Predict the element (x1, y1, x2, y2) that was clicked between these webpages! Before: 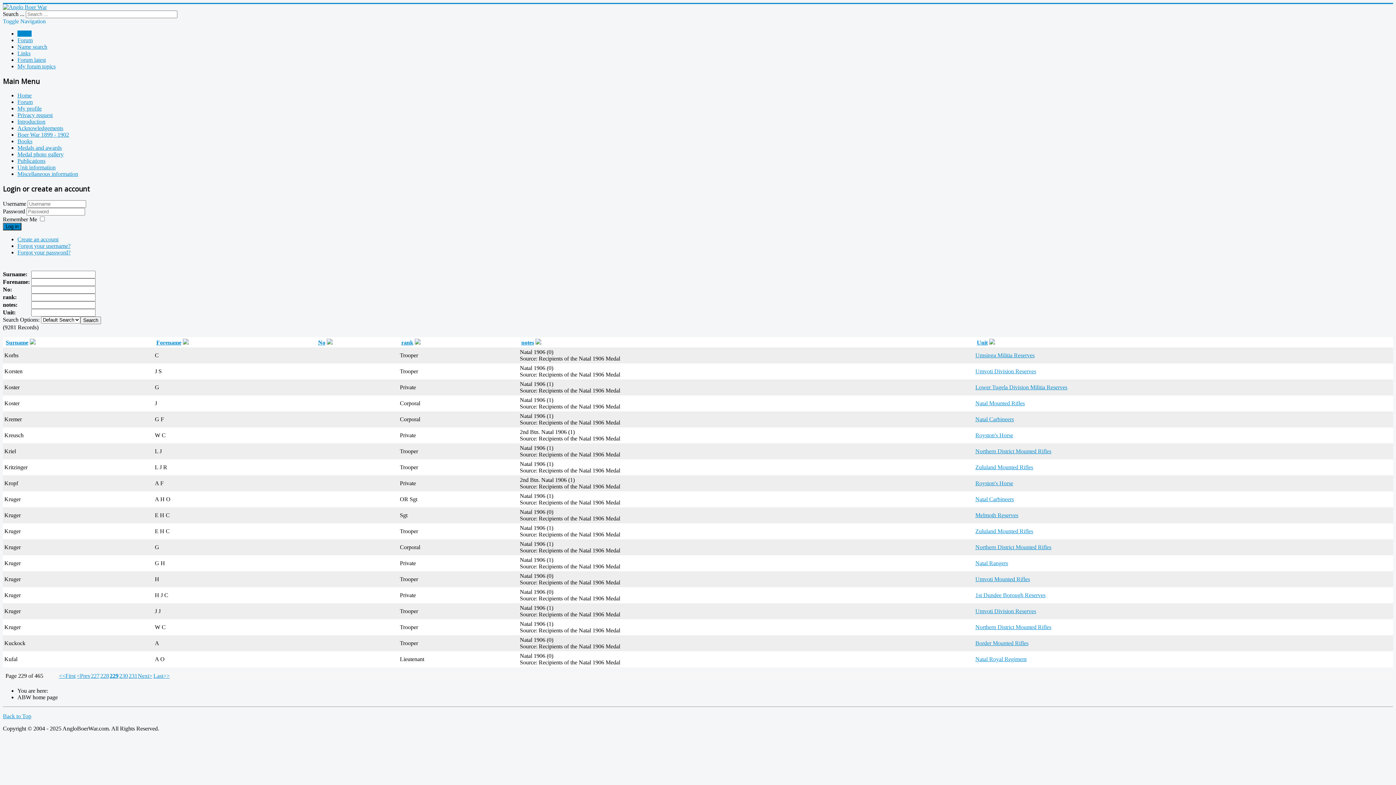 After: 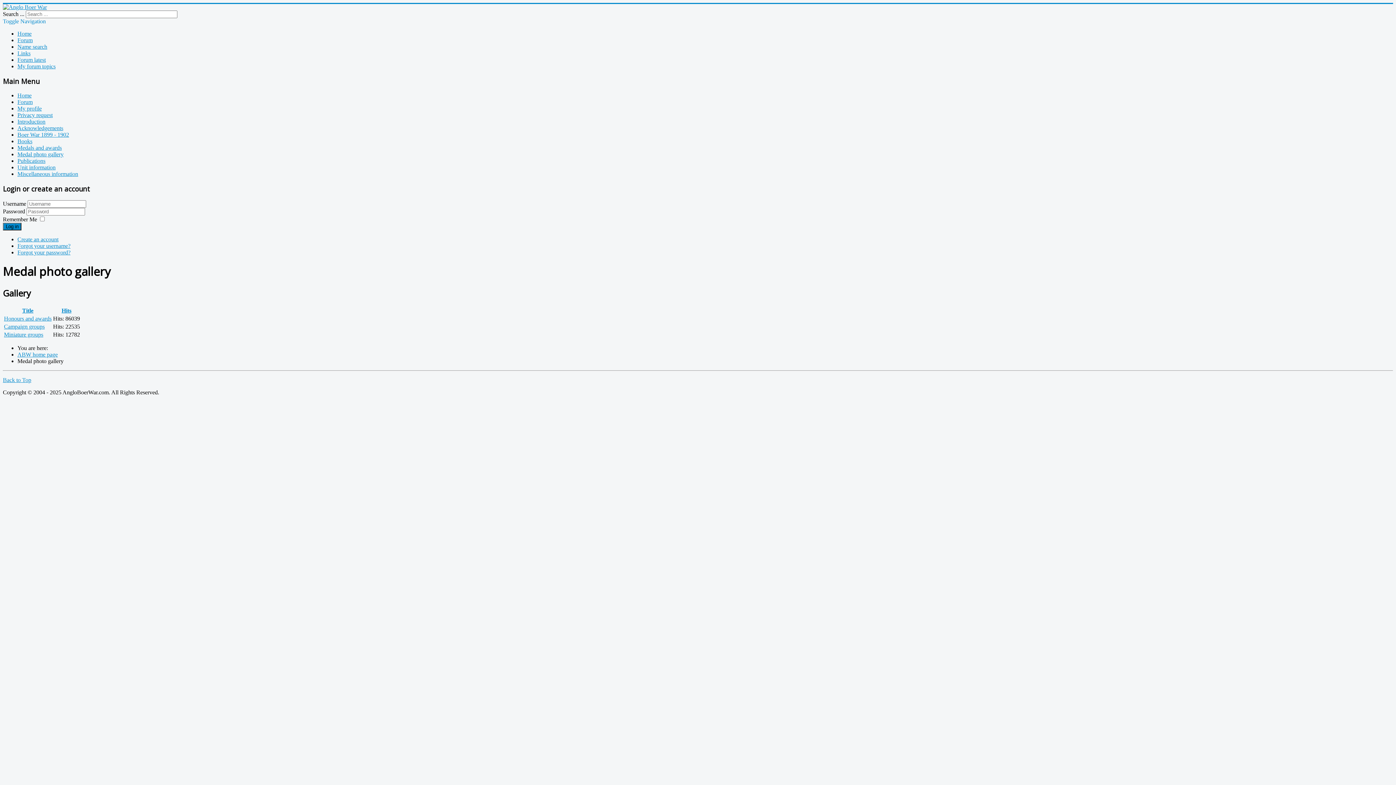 Action: label: Medal photo gallery bbox: (17, 151, 63, 157)